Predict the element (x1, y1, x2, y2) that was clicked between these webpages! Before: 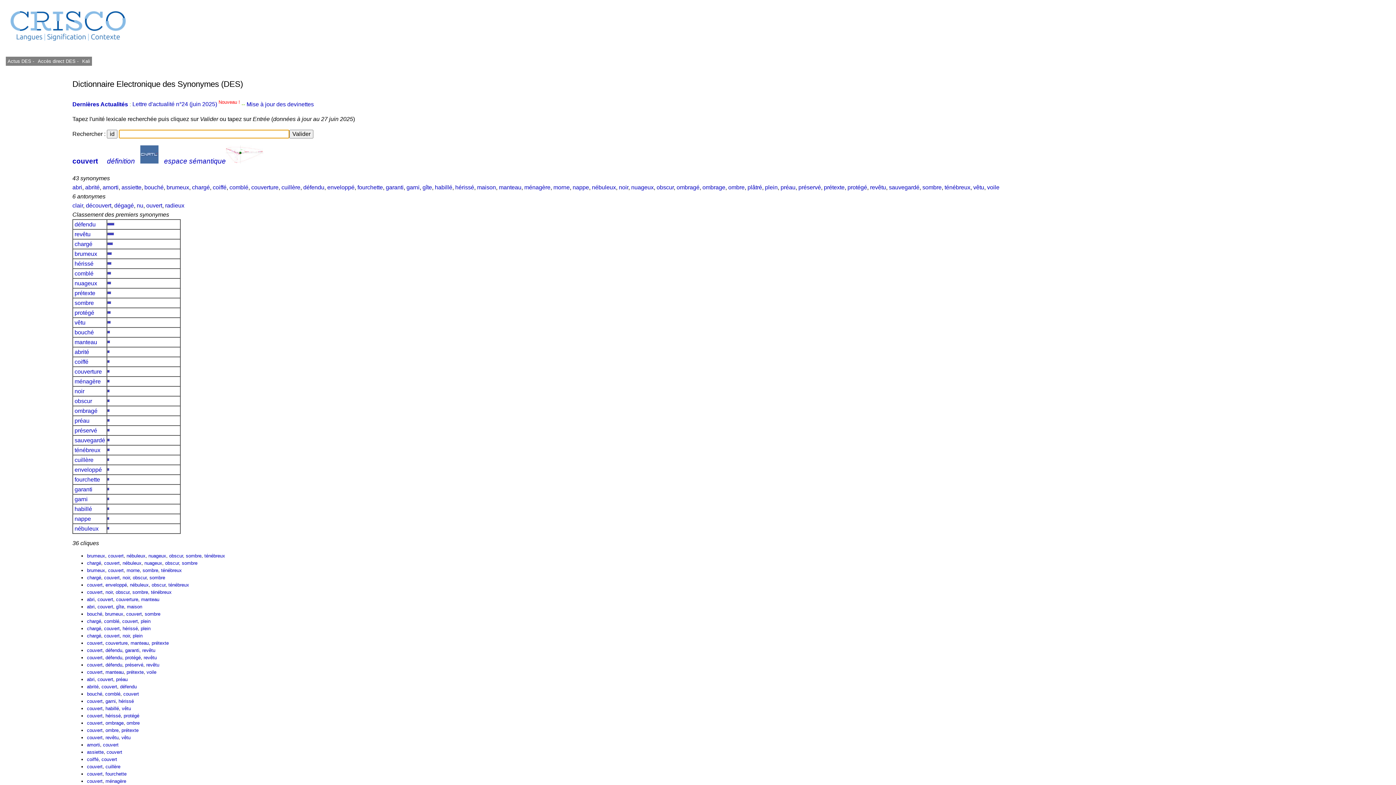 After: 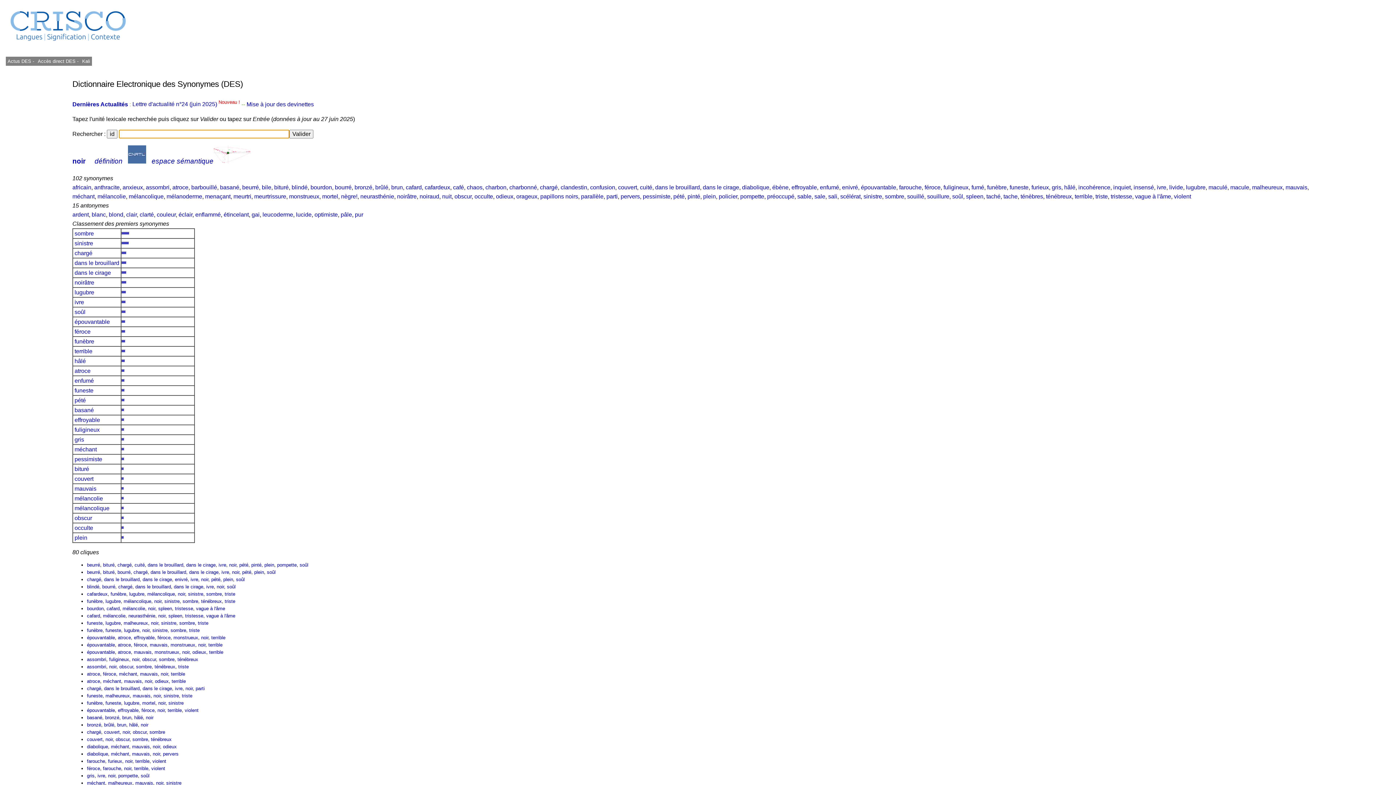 Action: label: noir bbox: (122, 575, 129, 580)